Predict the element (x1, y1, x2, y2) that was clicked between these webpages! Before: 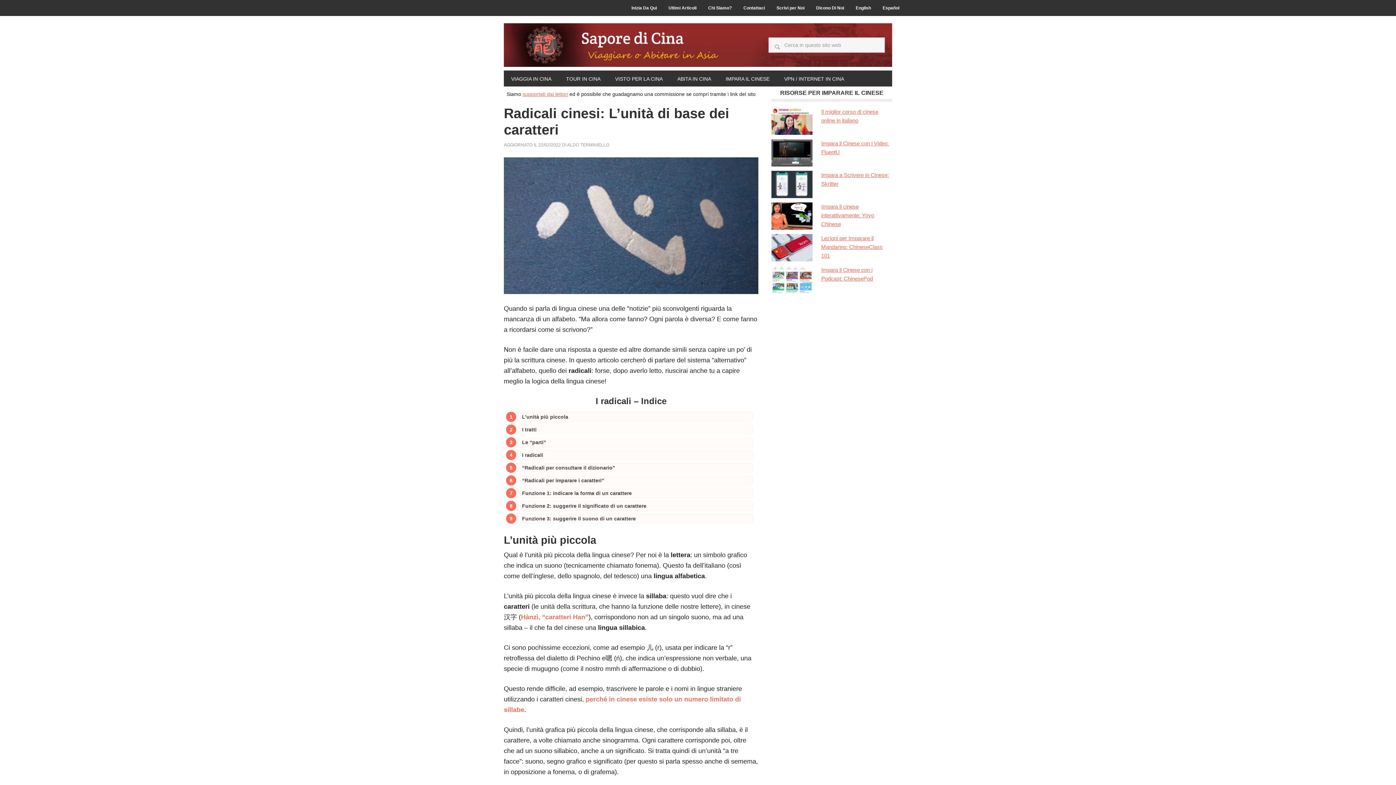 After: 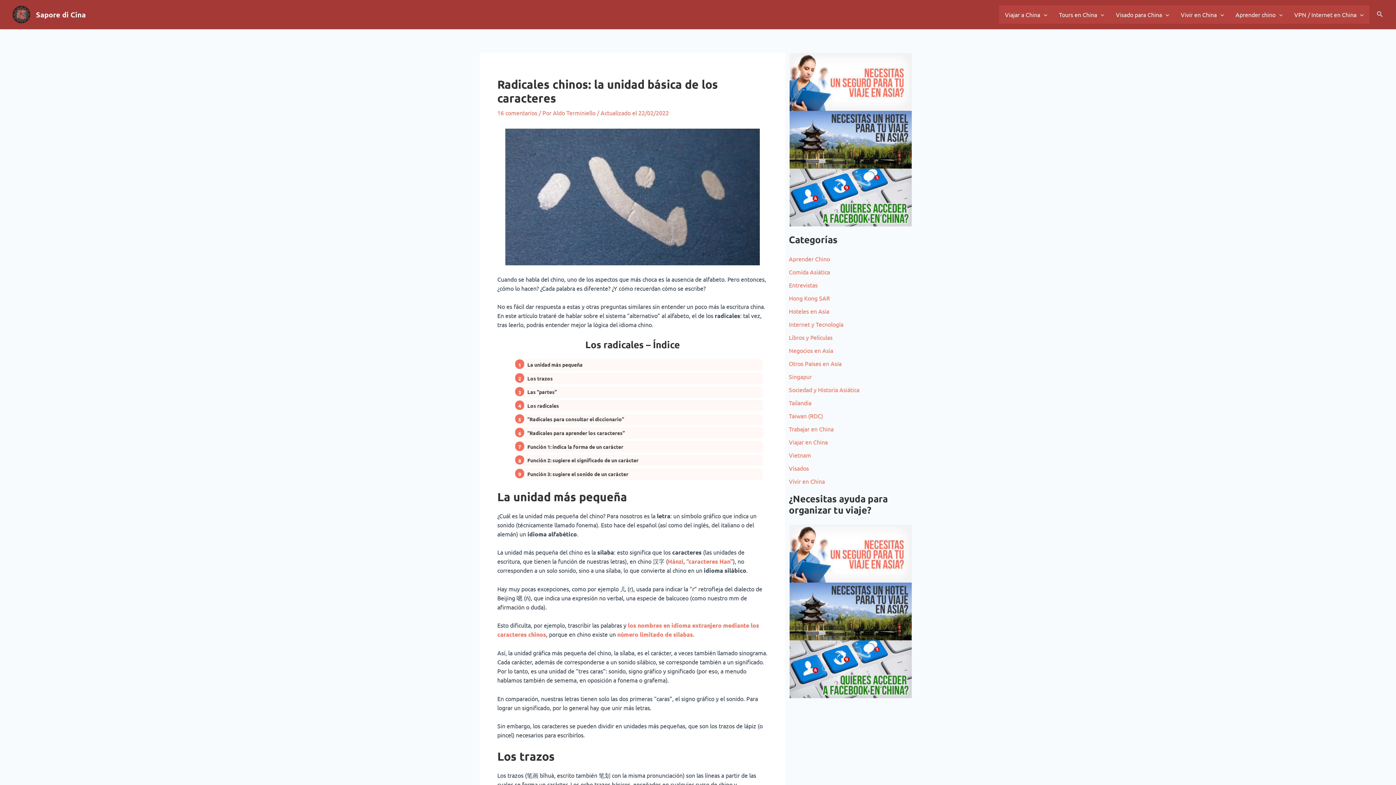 Action: bbox: (877, 0, 905, 16) label: Español